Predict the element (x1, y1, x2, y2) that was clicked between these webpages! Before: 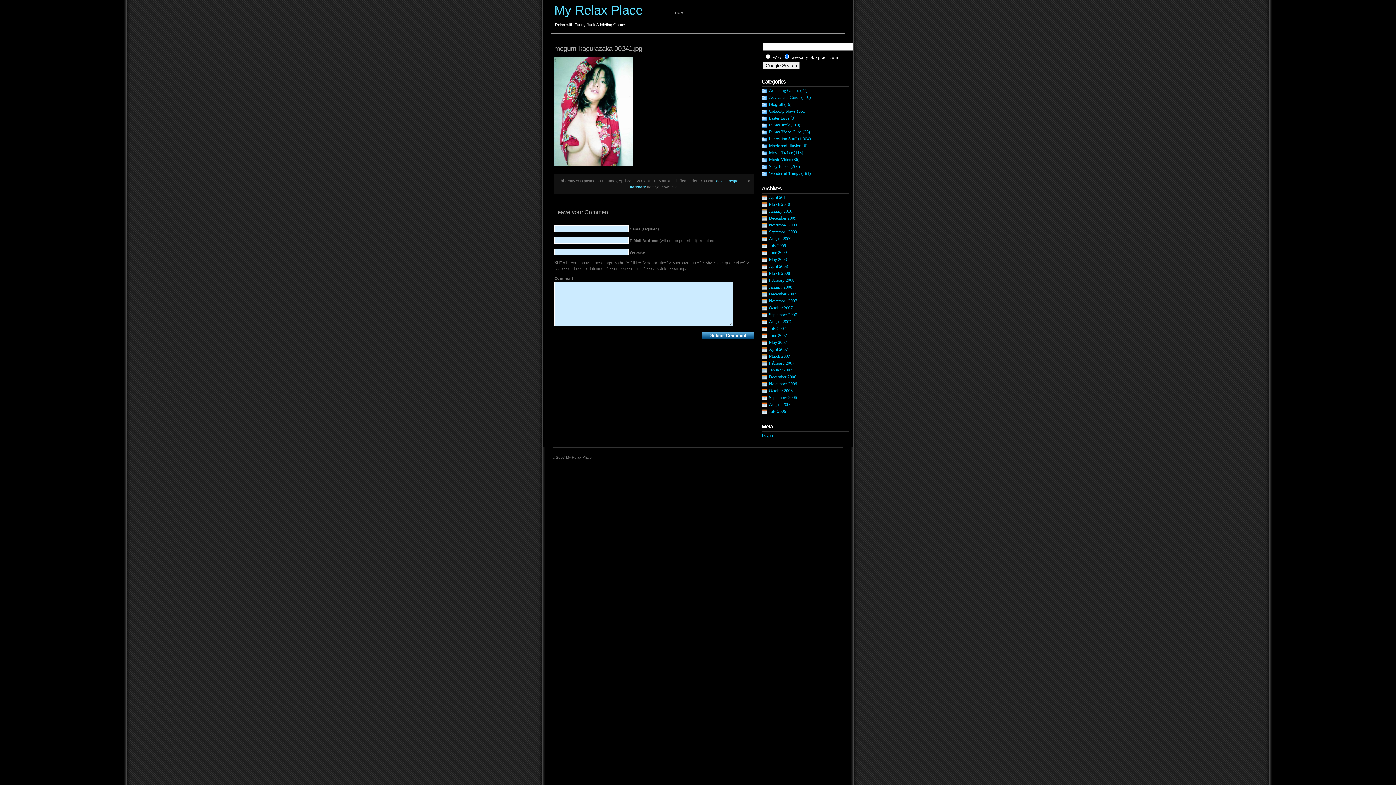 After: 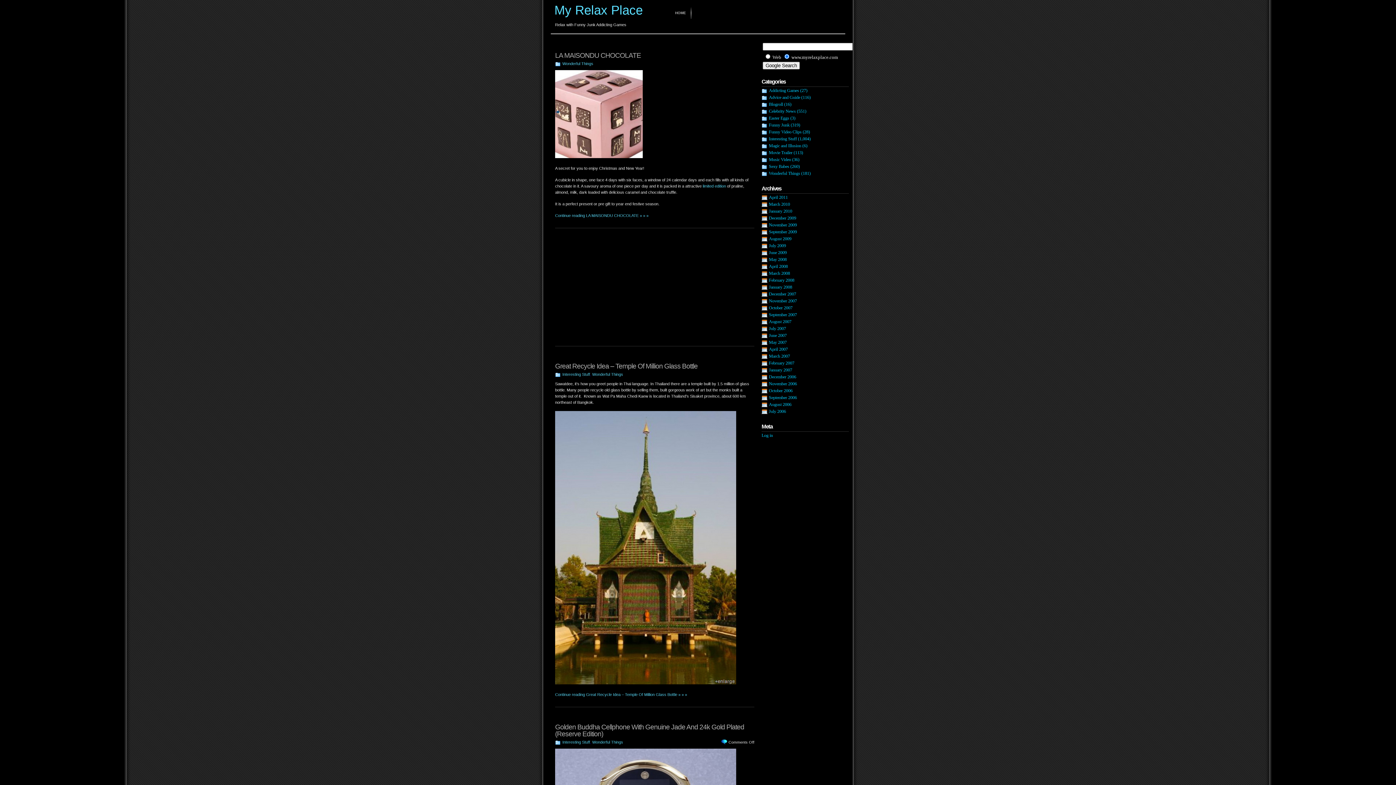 Action: bbox: (769, 170, 800, 176) label: Wonderful Things